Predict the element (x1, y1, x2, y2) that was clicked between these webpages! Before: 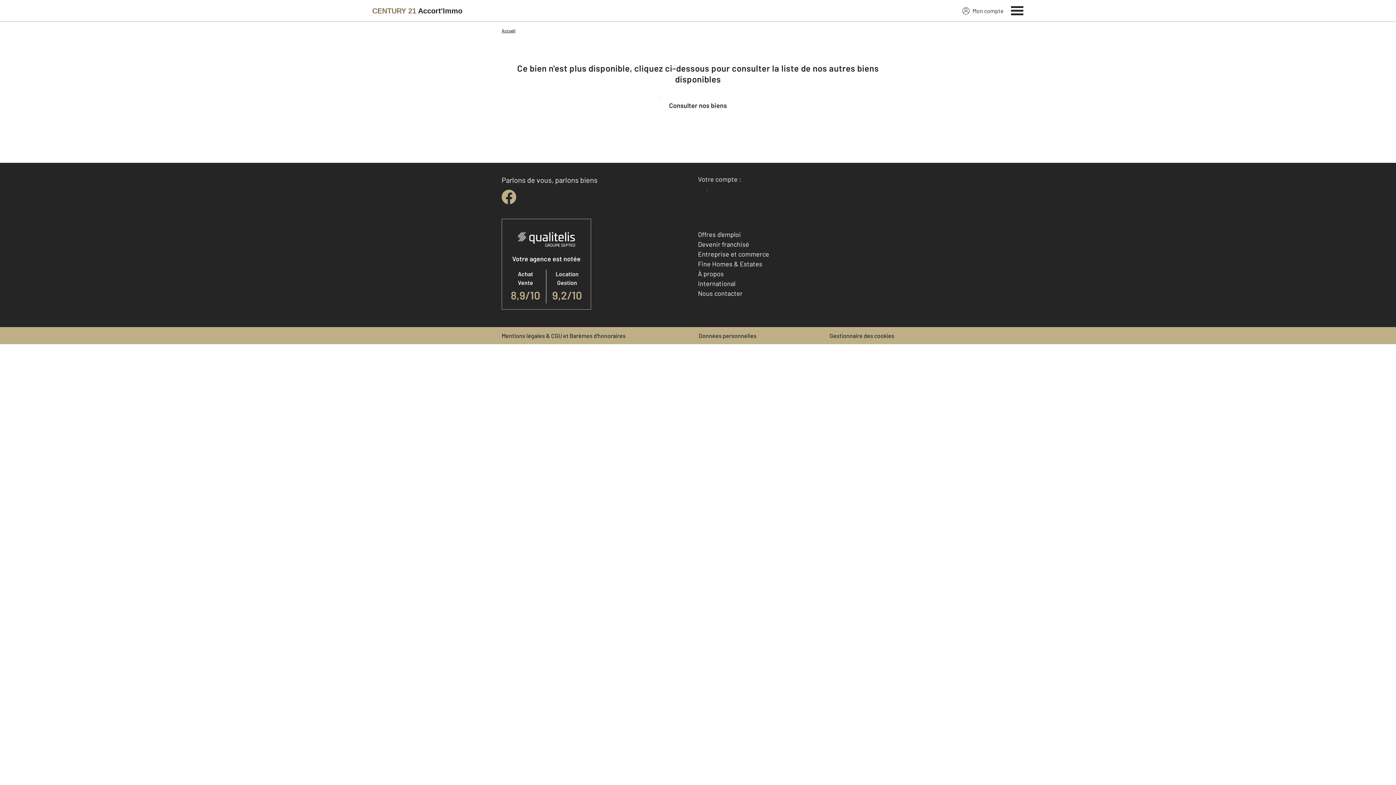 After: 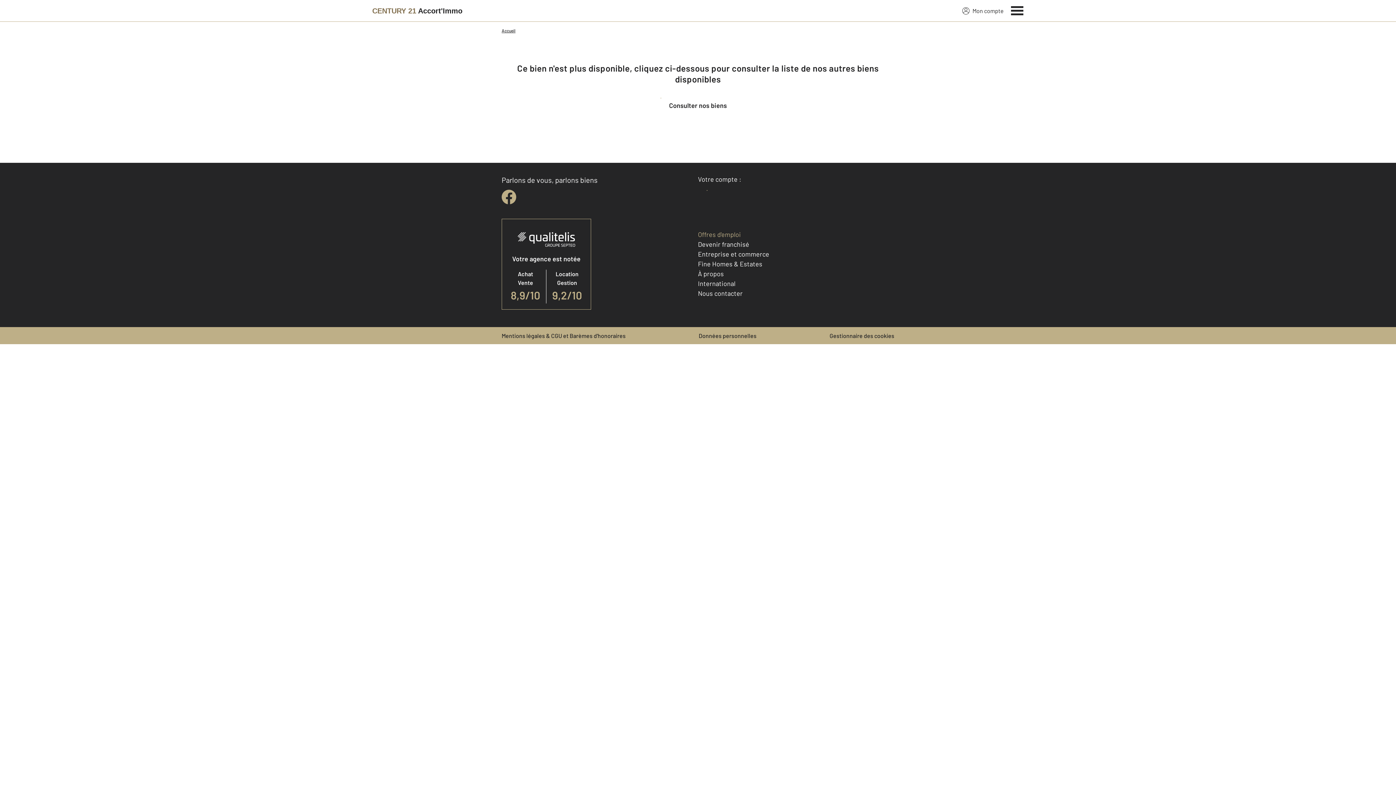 Action: bbox: (698, 230, 741, 238) label: Offres d'emploi